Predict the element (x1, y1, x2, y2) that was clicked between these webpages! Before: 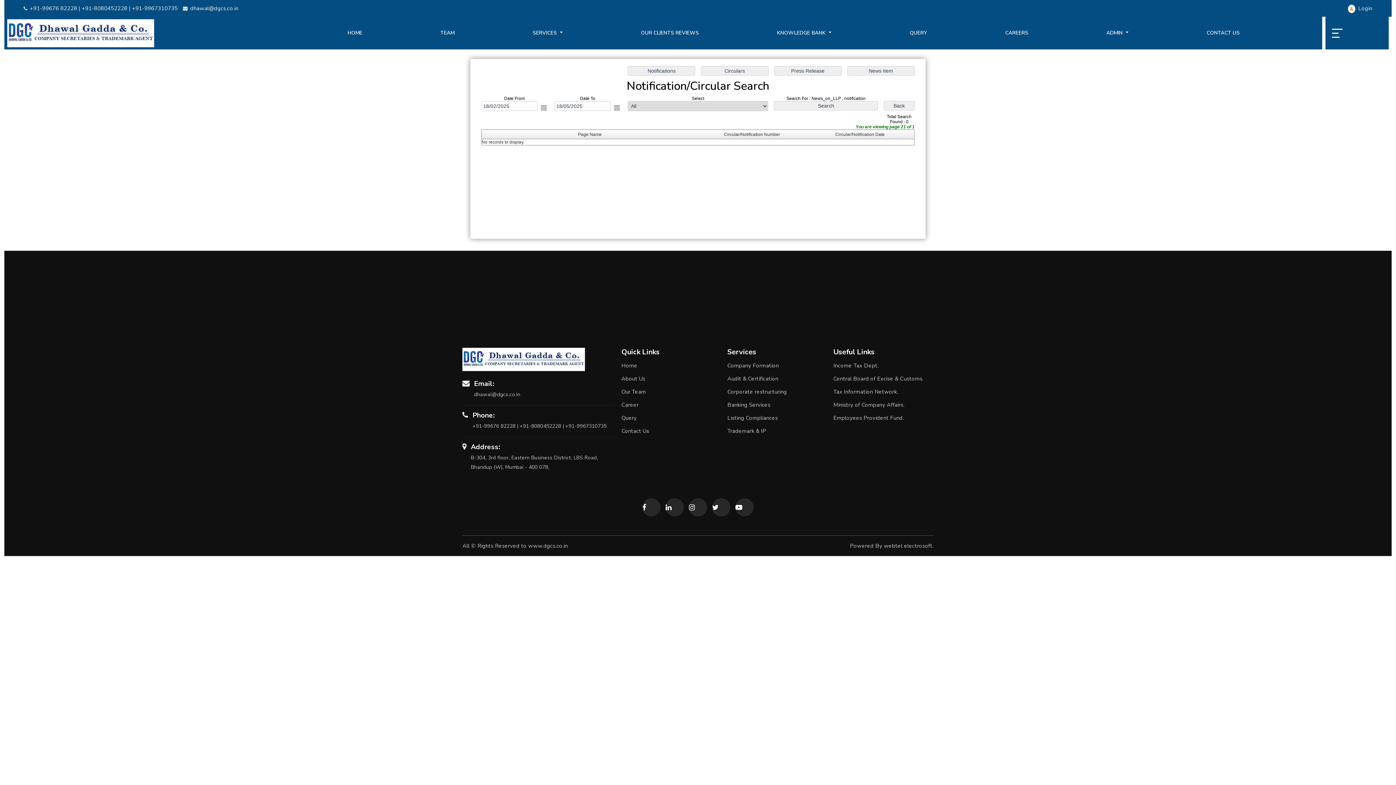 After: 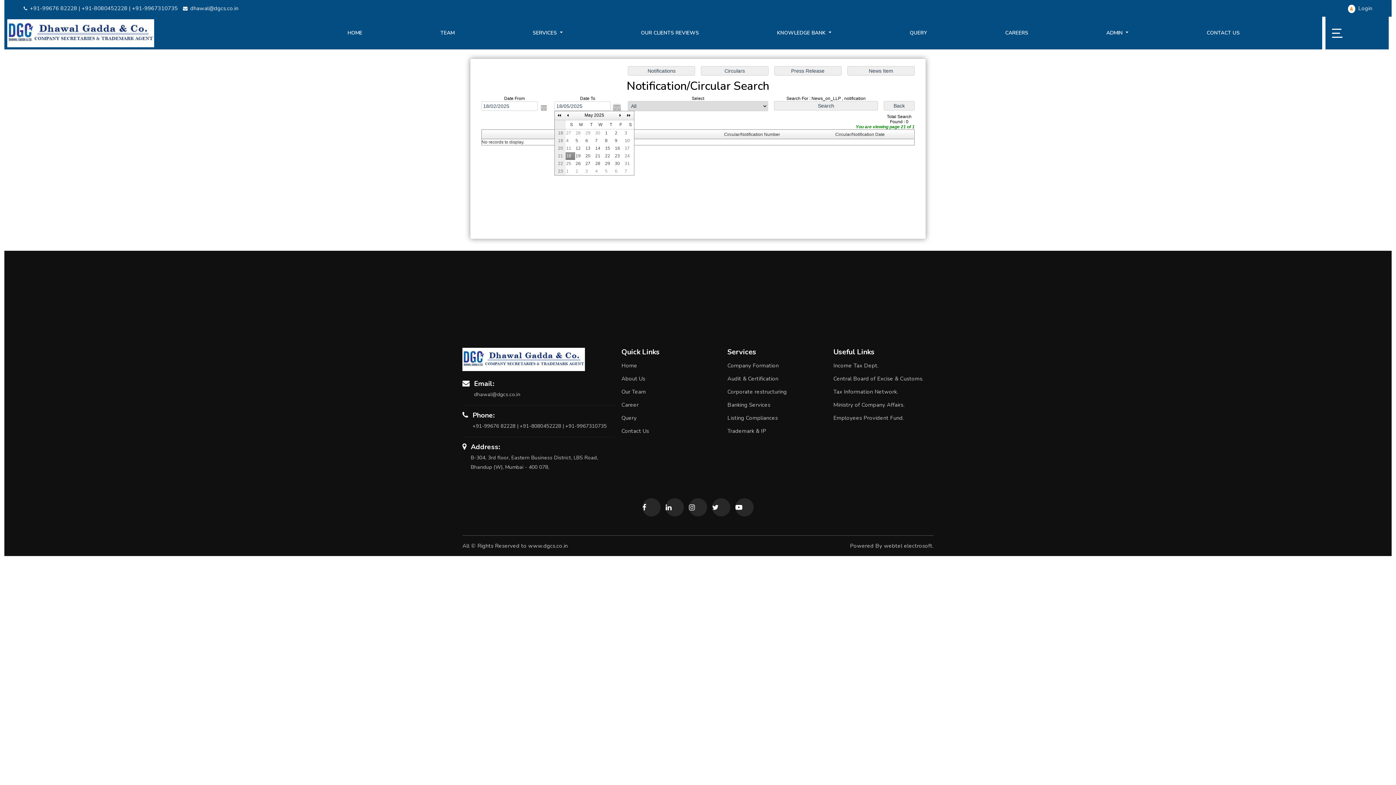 Action: label: Open the calendar popup. bbox: (613, 103, 621, 111)